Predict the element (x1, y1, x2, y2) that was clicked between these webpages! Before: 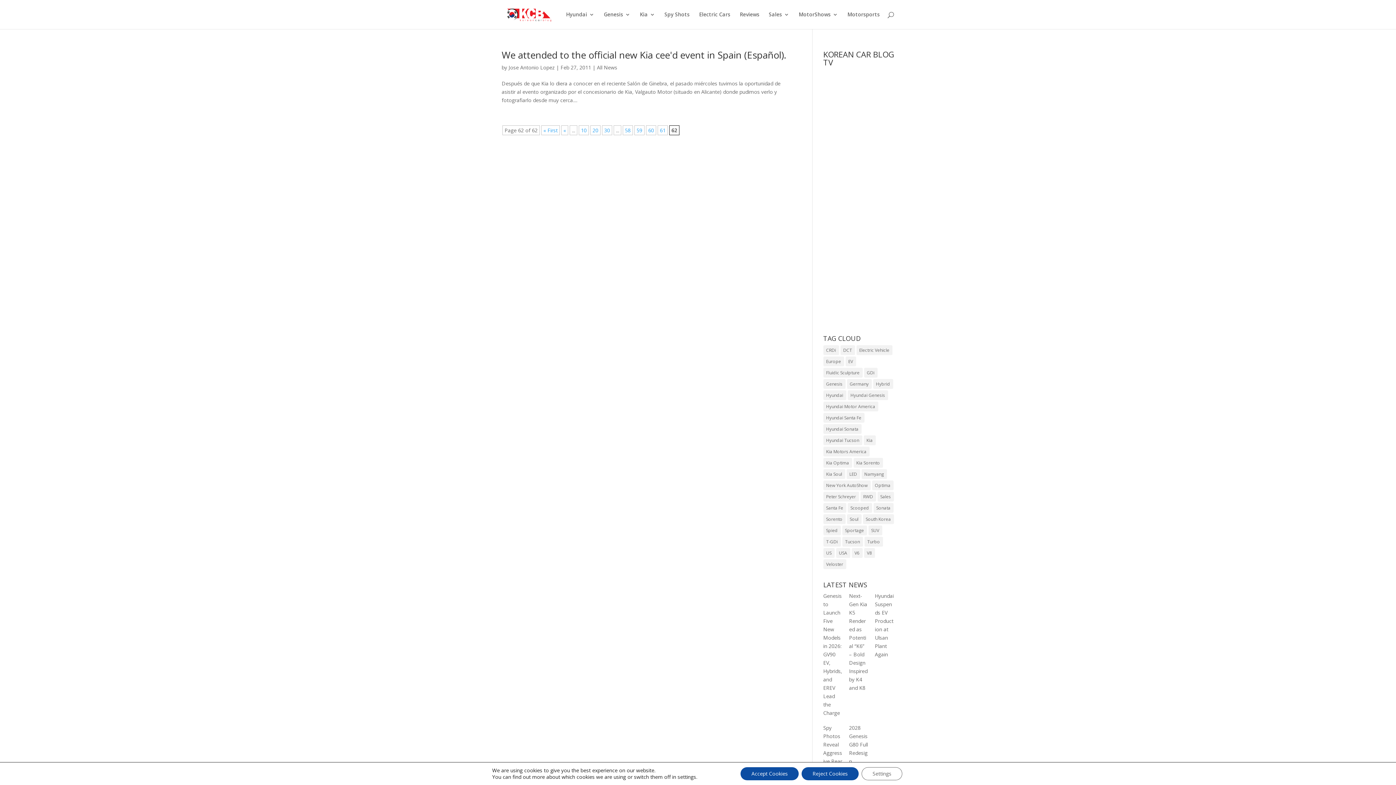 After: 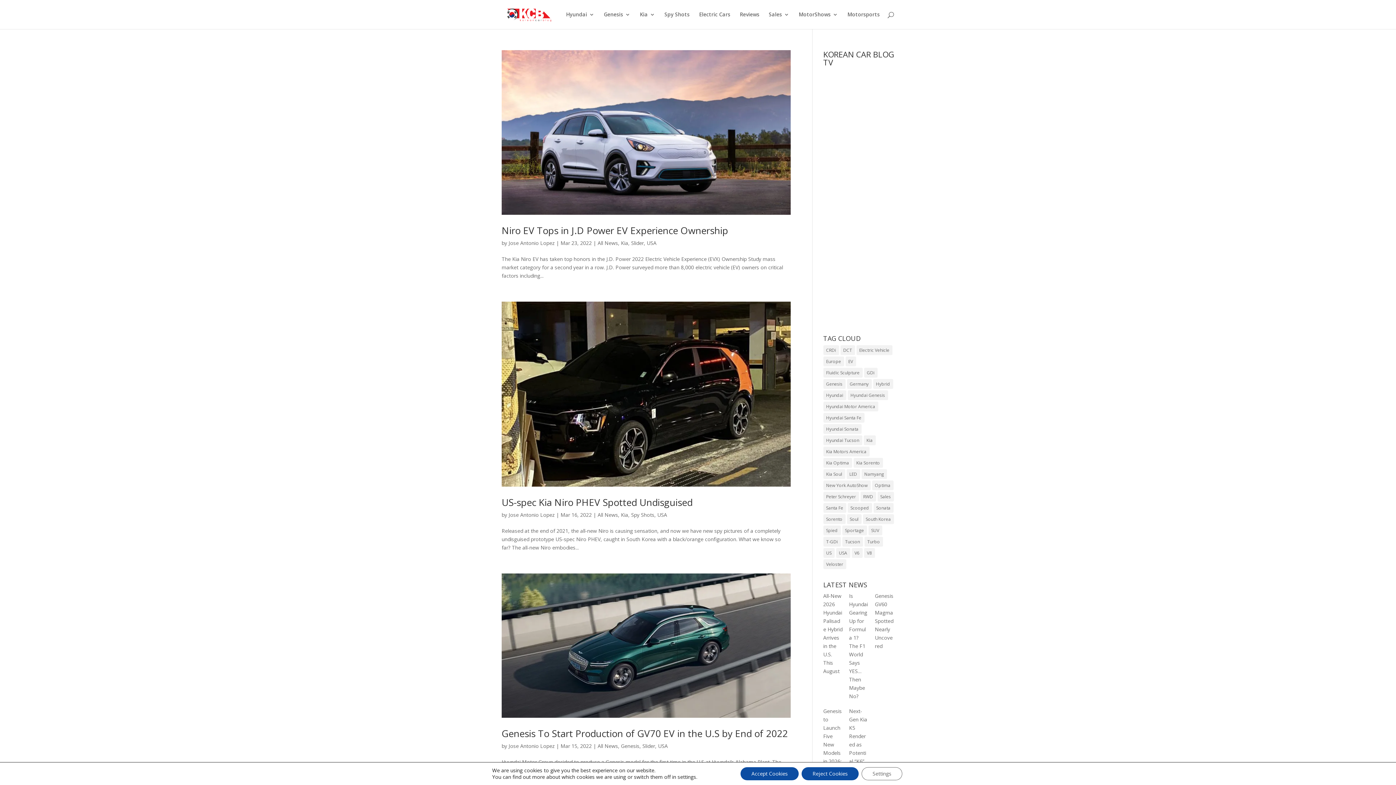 Action: bbox: (823, 548, 834, 558) label: US (1,368 items)